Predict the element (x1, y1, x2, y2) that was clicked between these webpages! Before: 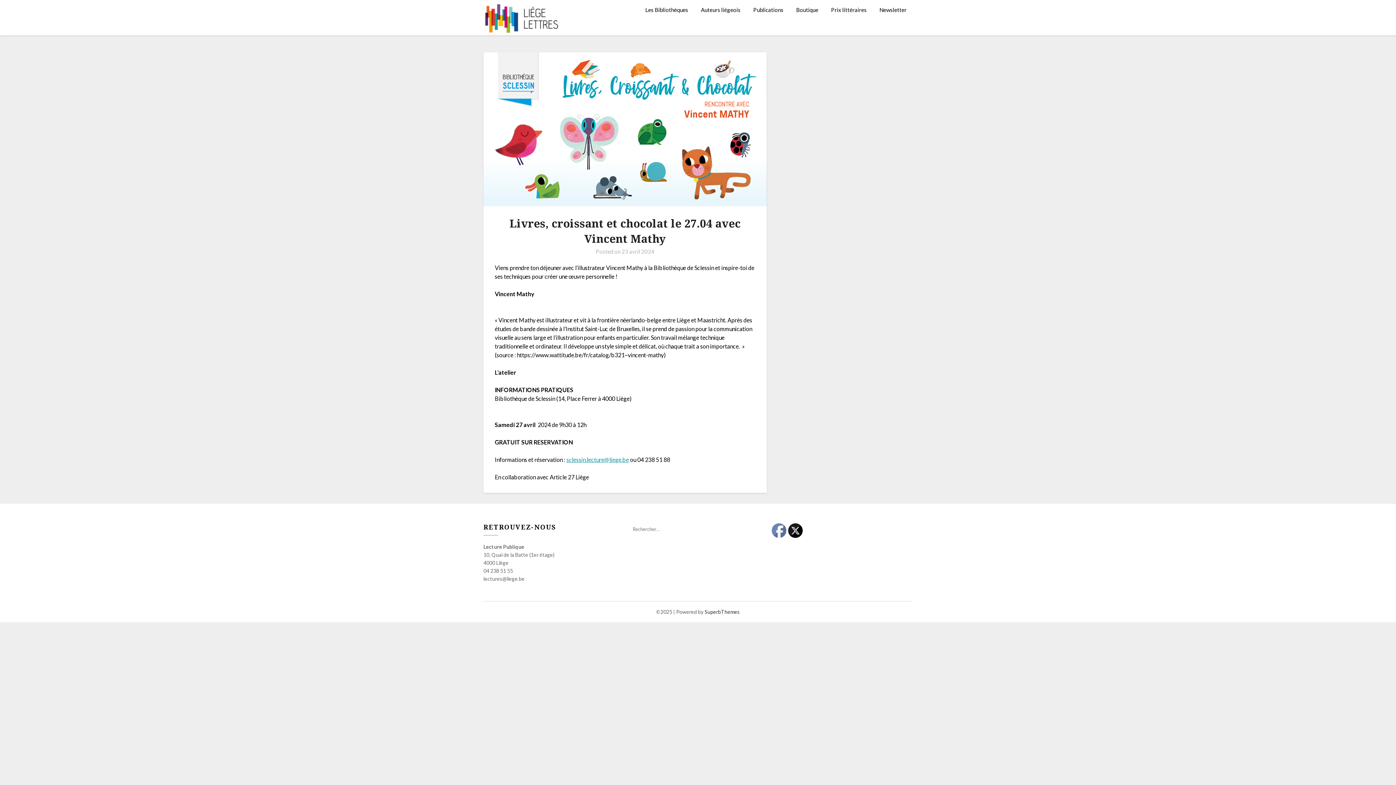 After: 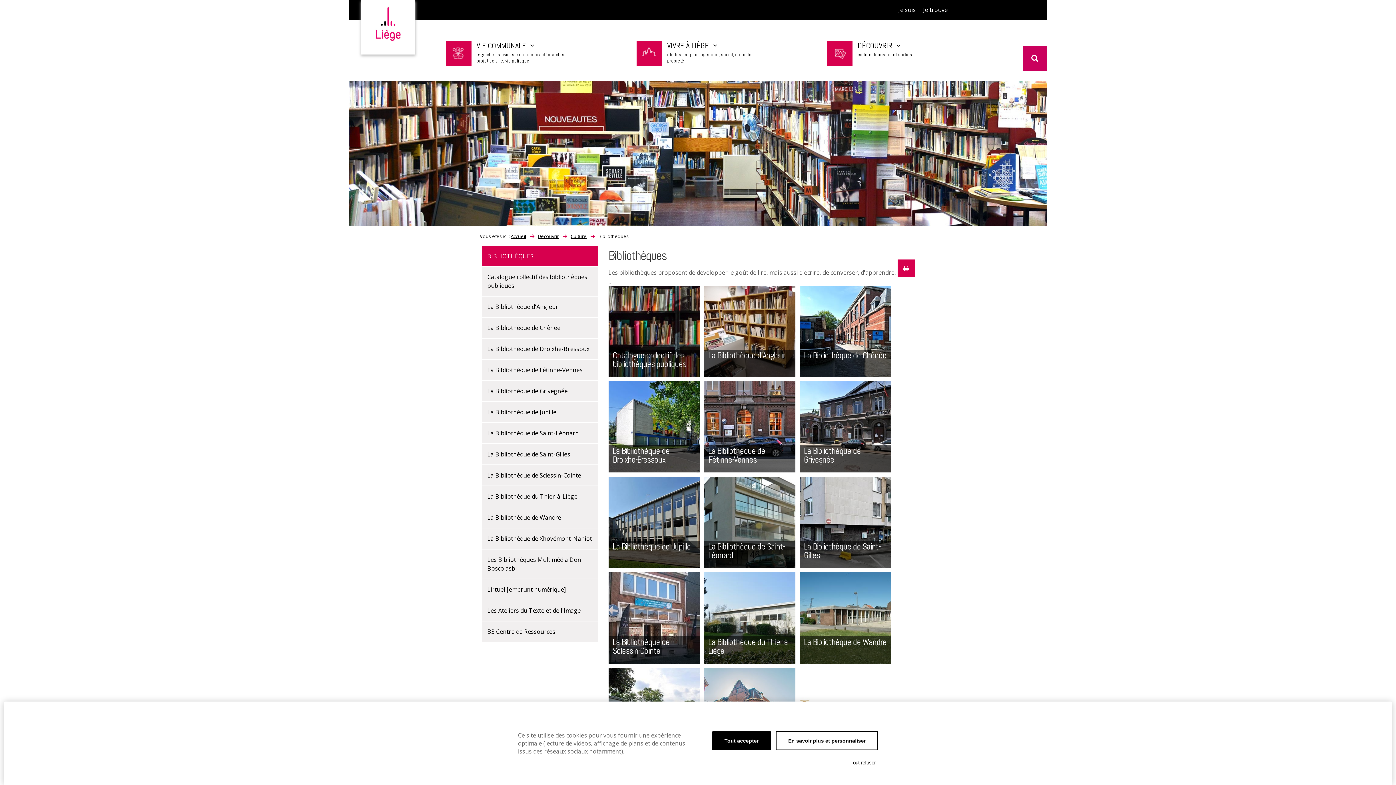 Action: label: Les Bibliothèques bbox: (645, 0, 694, 19)